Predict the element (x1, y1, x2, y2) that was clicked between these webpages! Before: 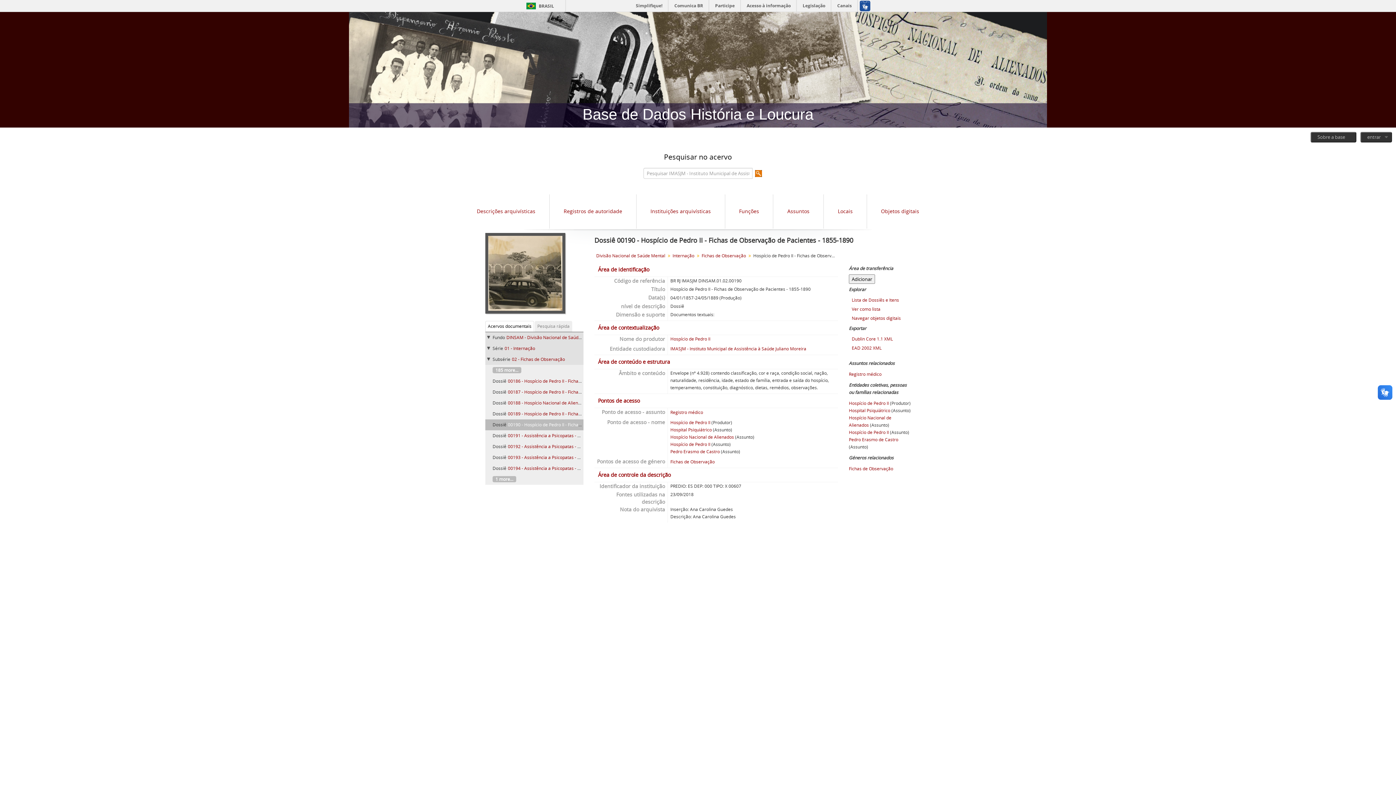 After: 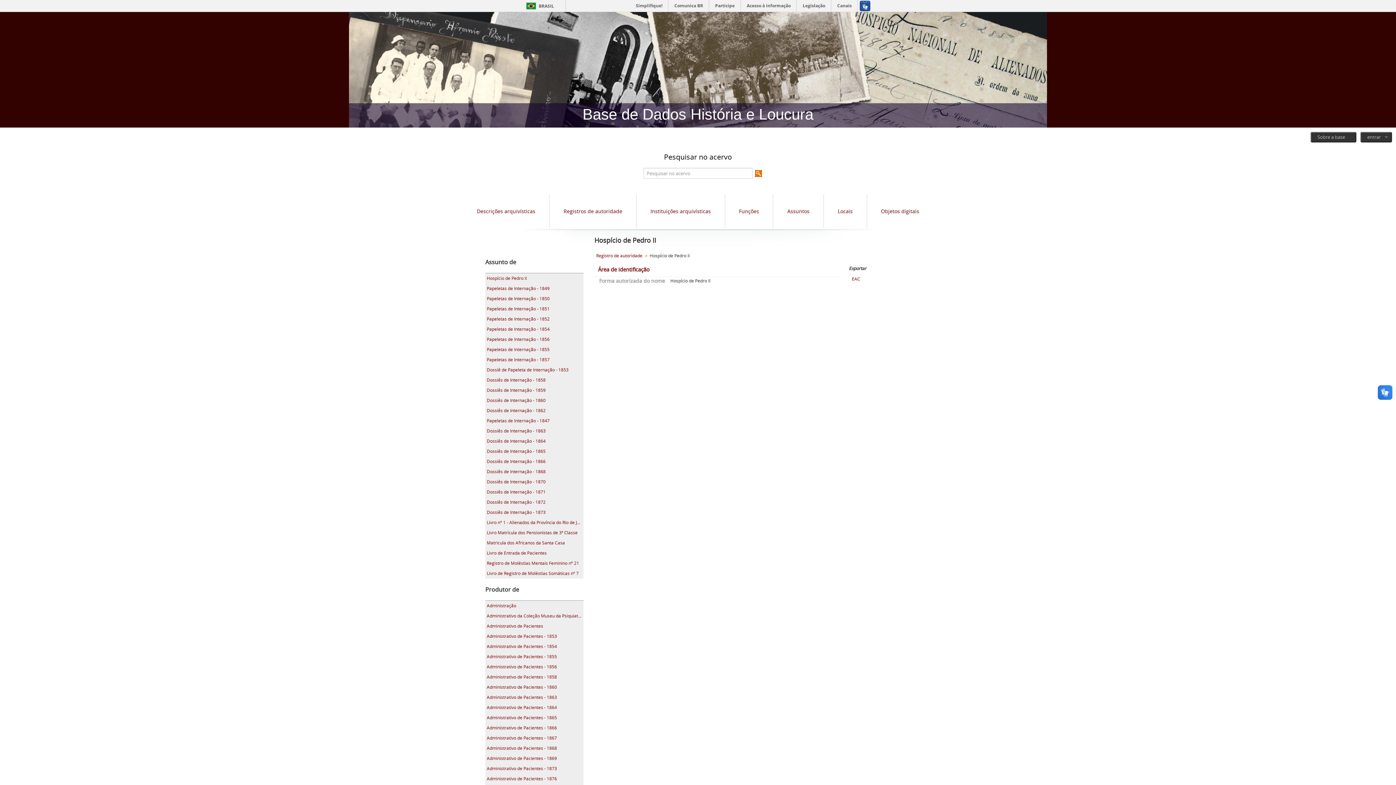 Action: bbox: (670, 419, 710, 425) label: Hospício de Pedro II